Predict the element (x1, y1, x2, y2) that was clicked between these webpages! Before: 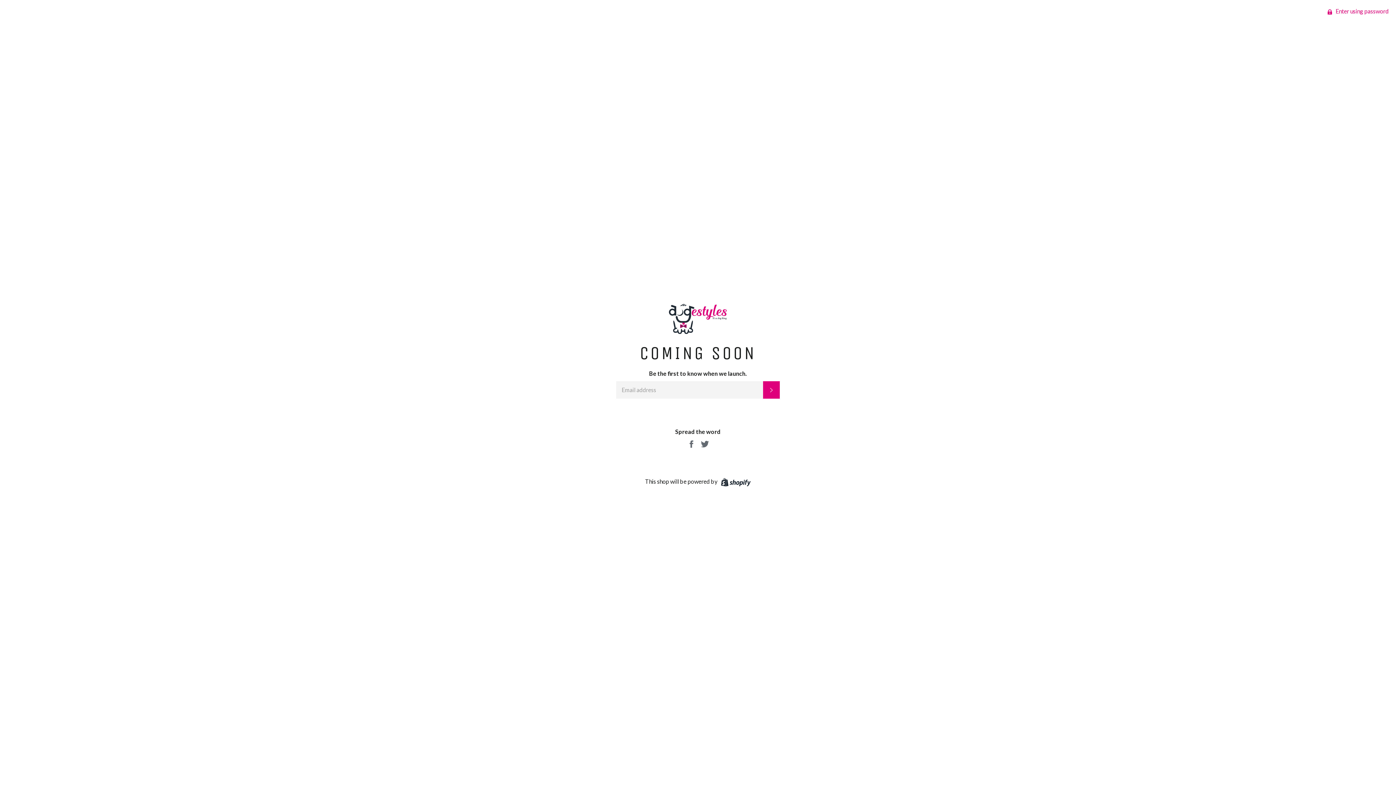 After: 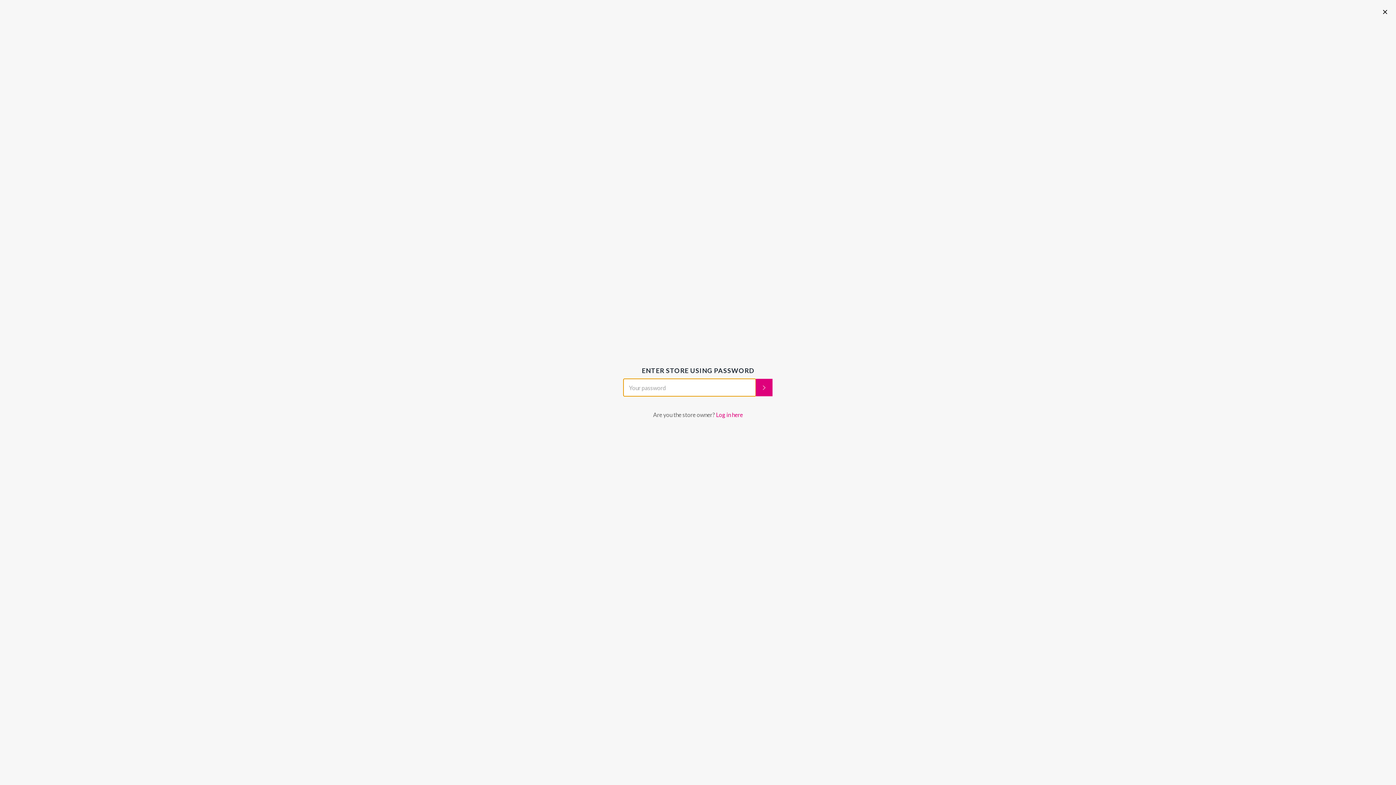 Action: bbox: (1320, 0, 1396, 22) label:  Enter using password